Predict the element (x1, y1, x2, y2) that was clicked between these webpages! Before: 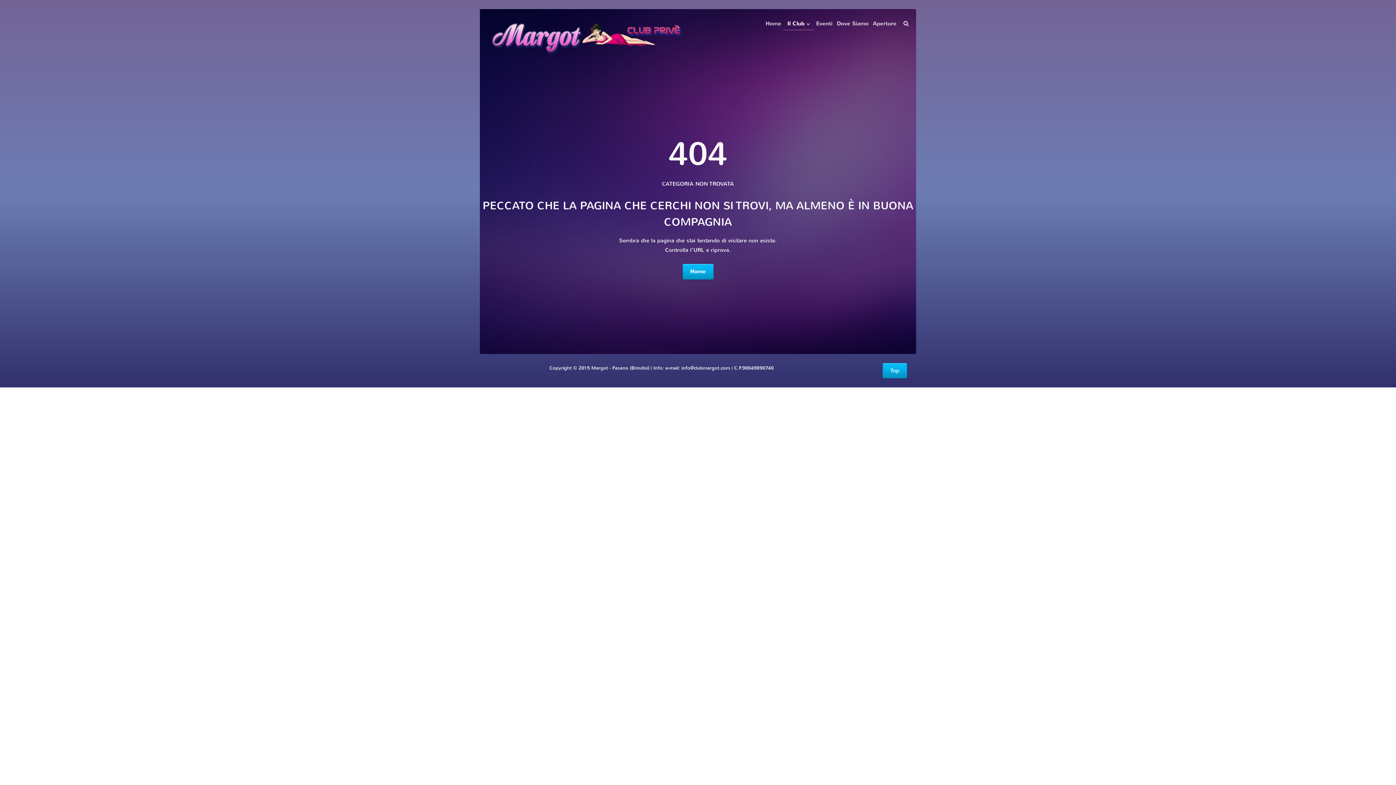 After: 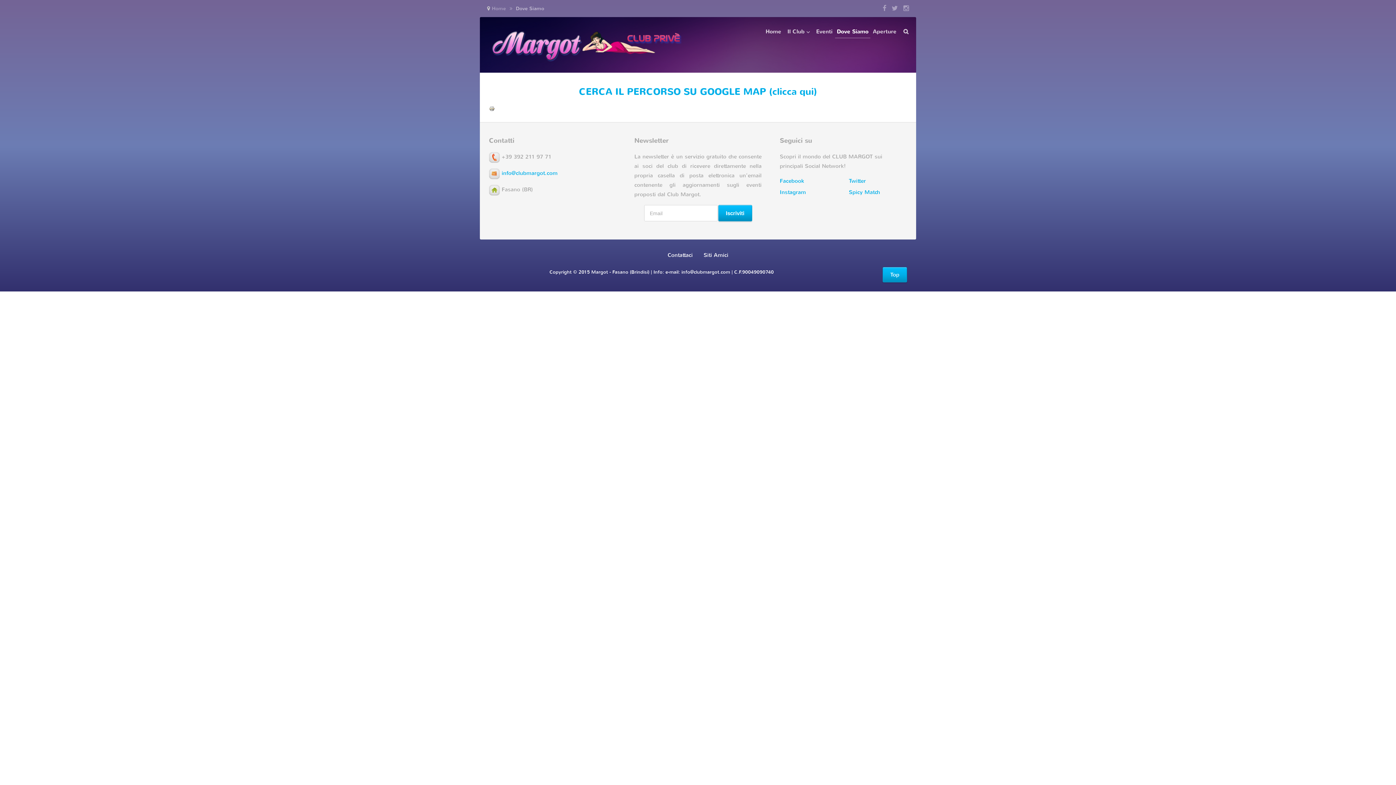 Action: label: Dove Siamo bbox: (835, 9, 870, 38)